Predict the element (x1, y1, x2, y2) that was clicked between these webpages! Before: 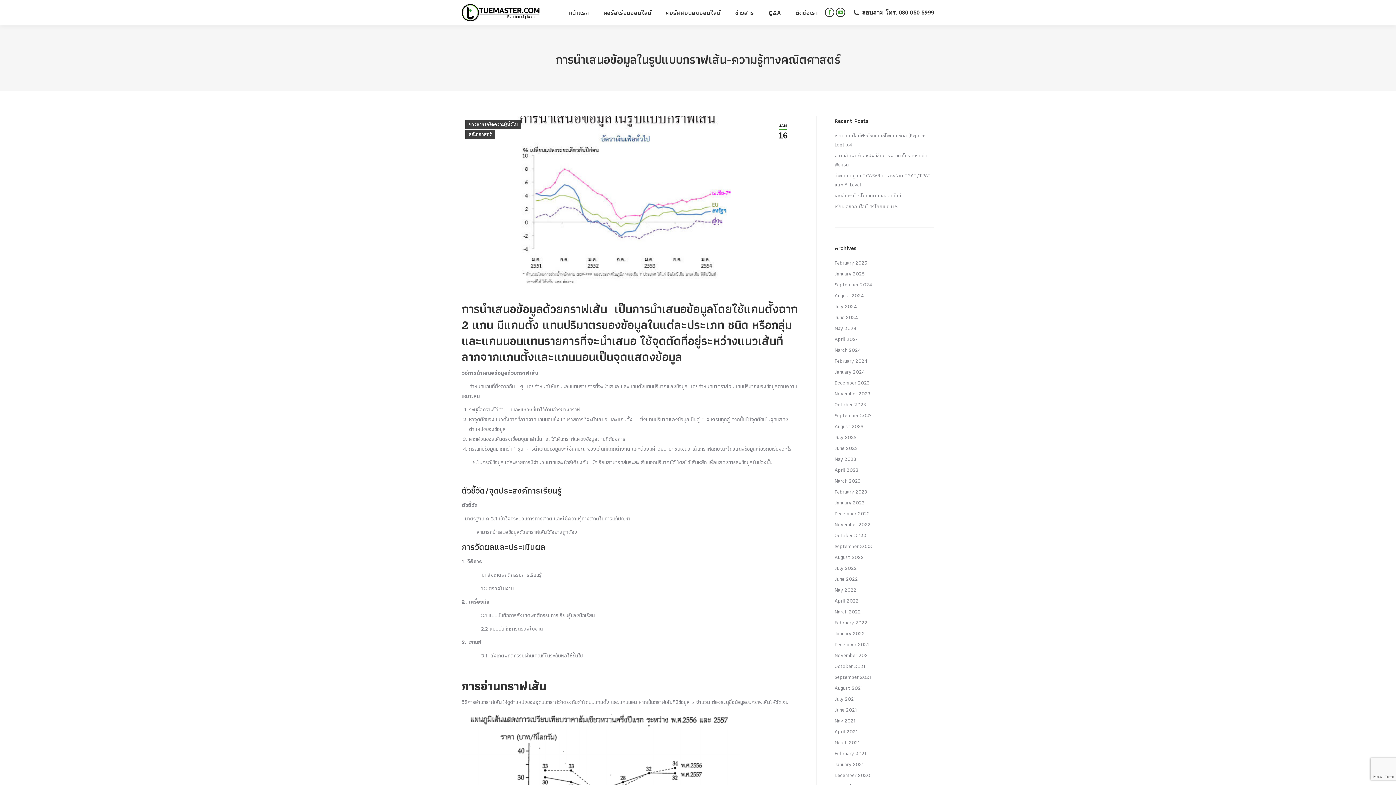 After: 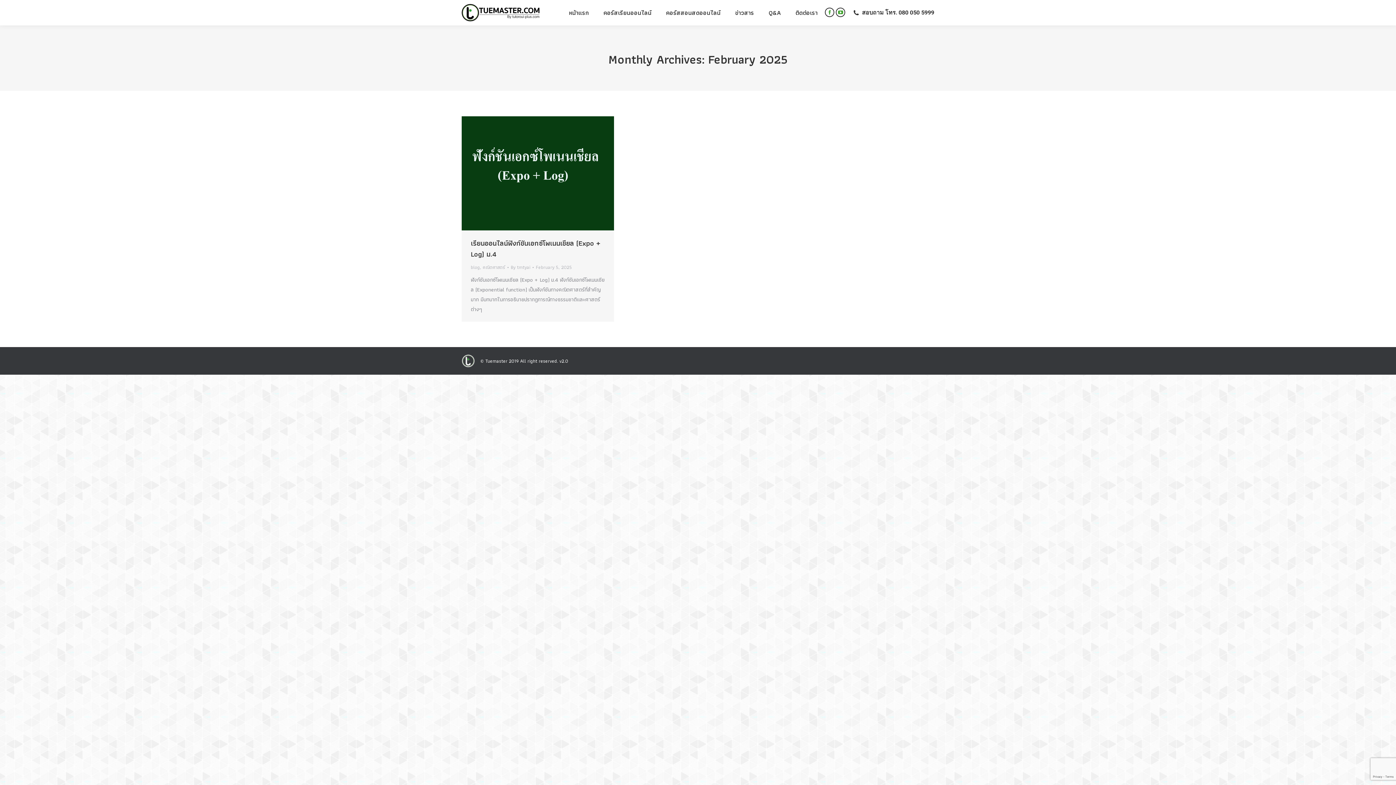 Action: label: February 2025 bbox: (834, 258, 867, 267)